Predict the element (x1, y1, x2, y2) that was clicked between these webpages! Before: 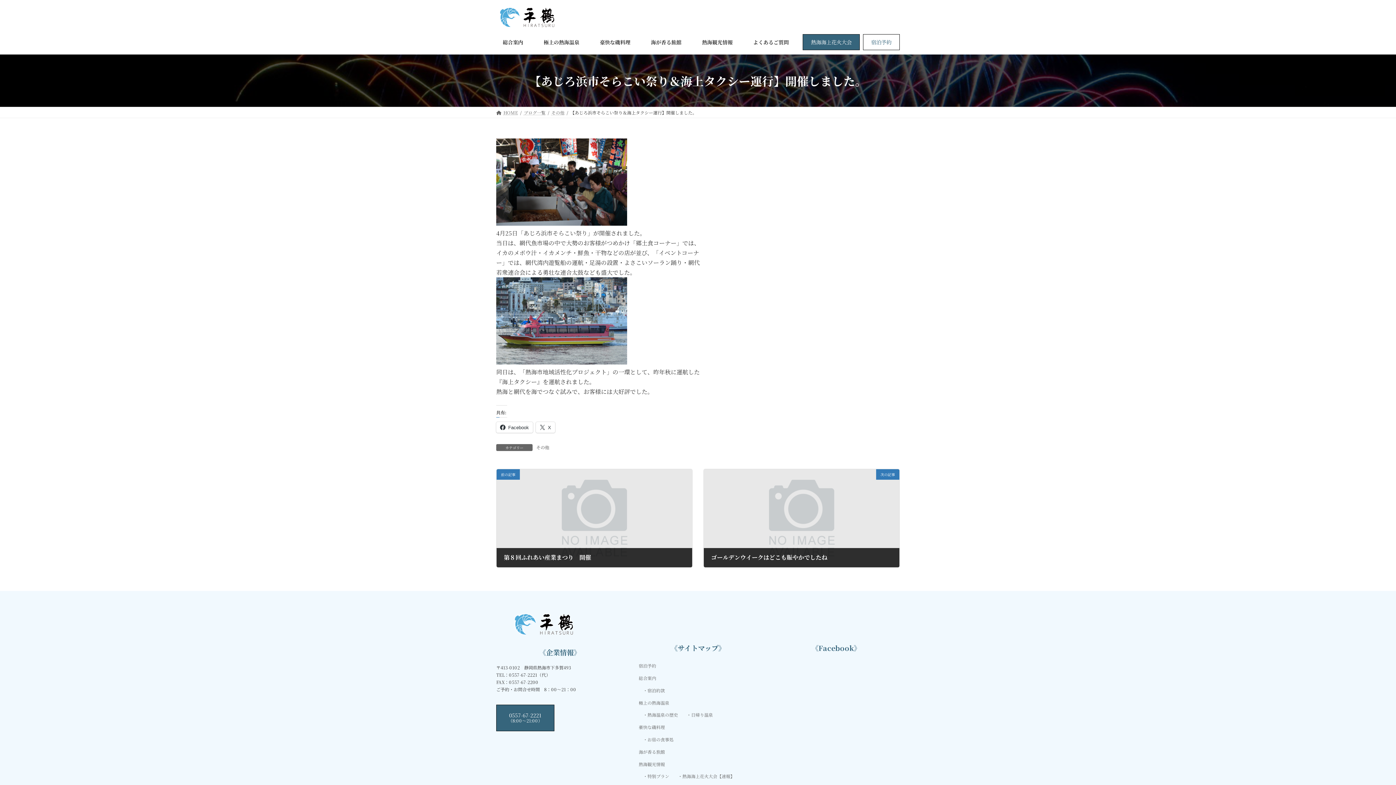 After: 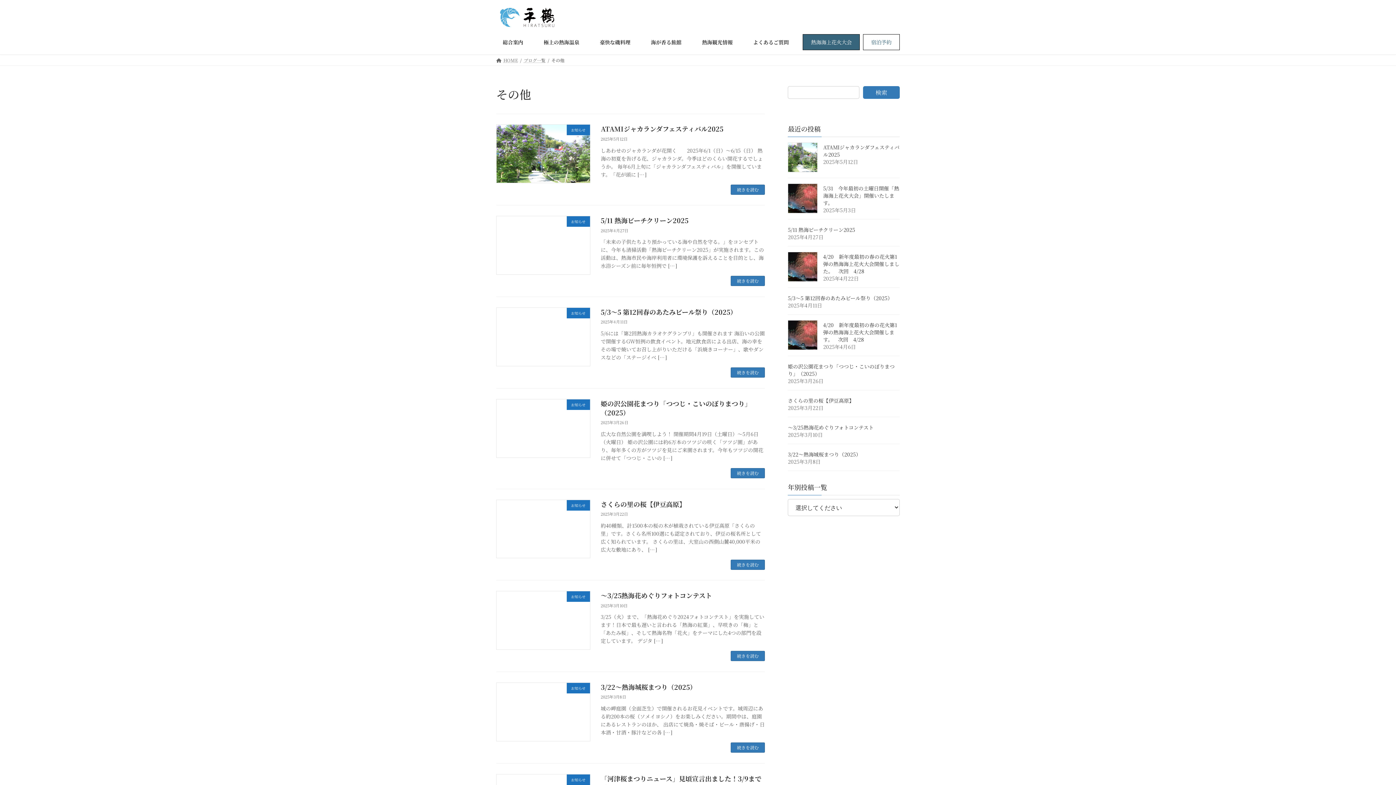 Action: label: その他 bbox: (536, 444, 549, 450)